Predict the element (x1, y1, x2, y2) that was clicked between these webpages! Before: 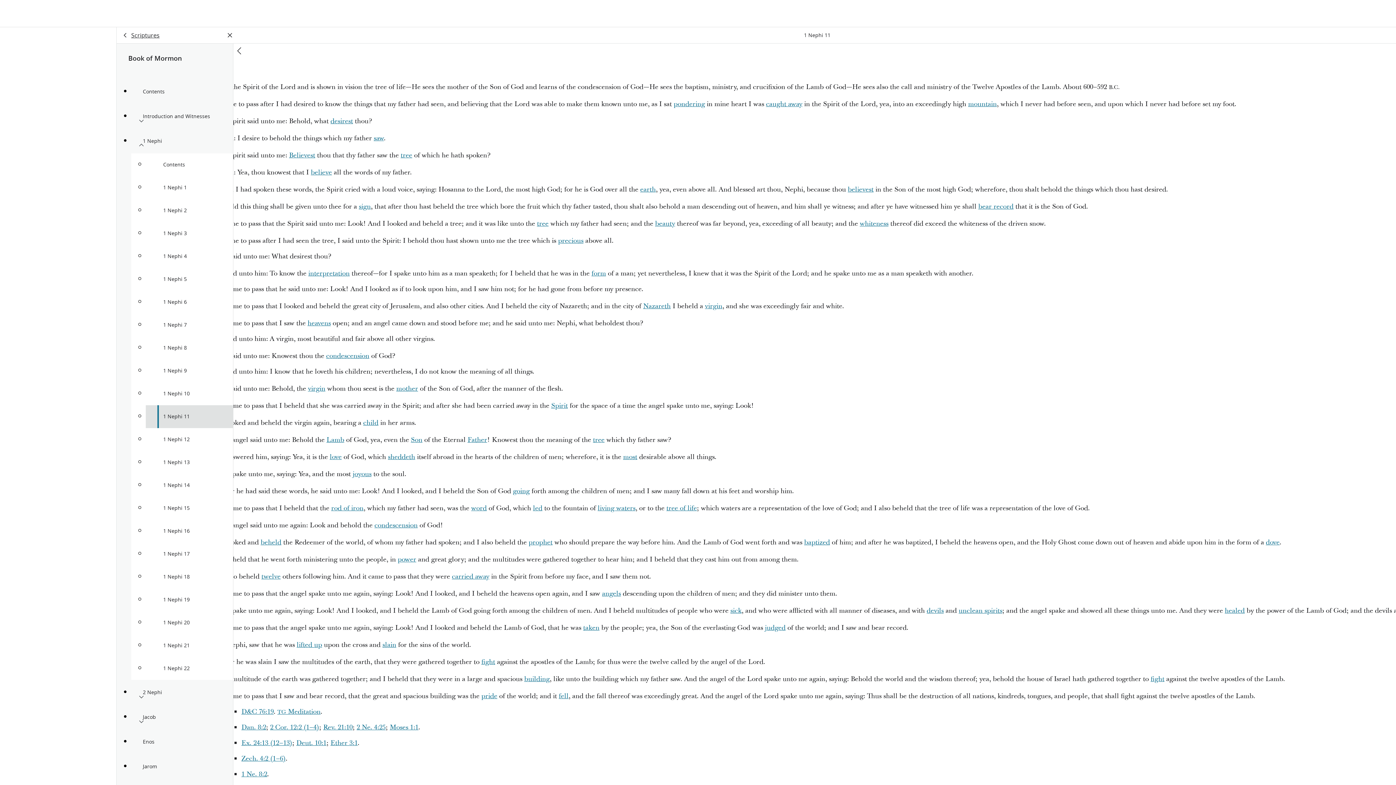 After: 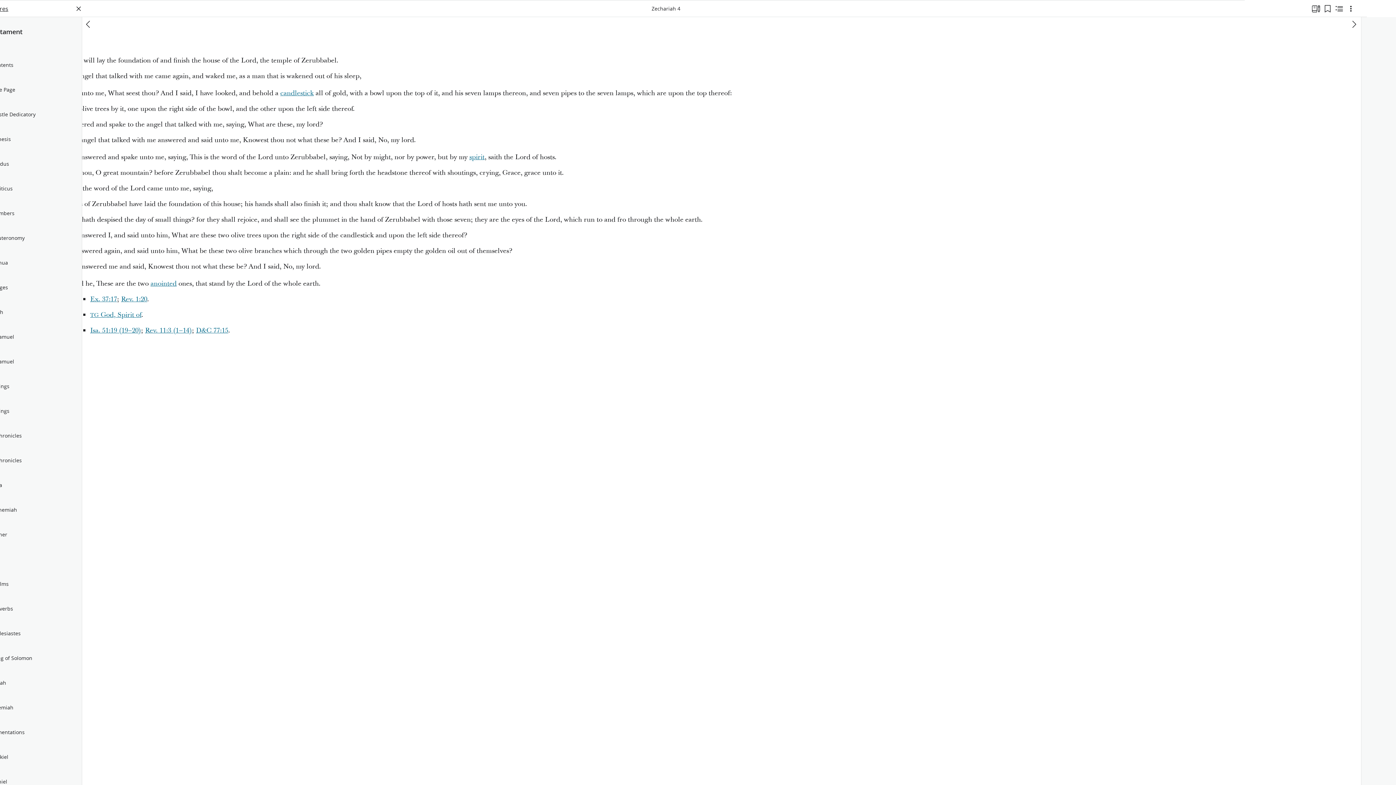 Action: label: Zech. 4:2 (1–6) bbox: (241, 754, 285, 763)